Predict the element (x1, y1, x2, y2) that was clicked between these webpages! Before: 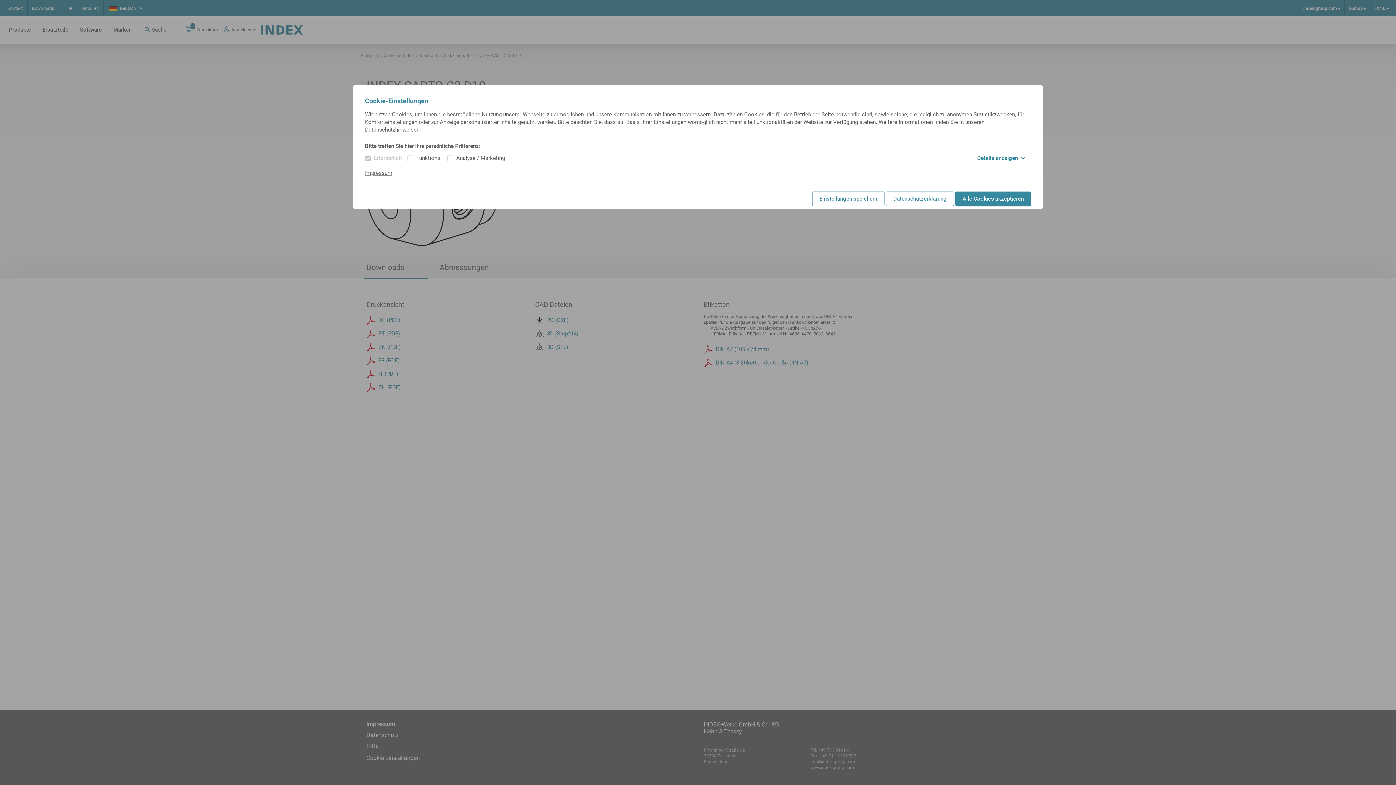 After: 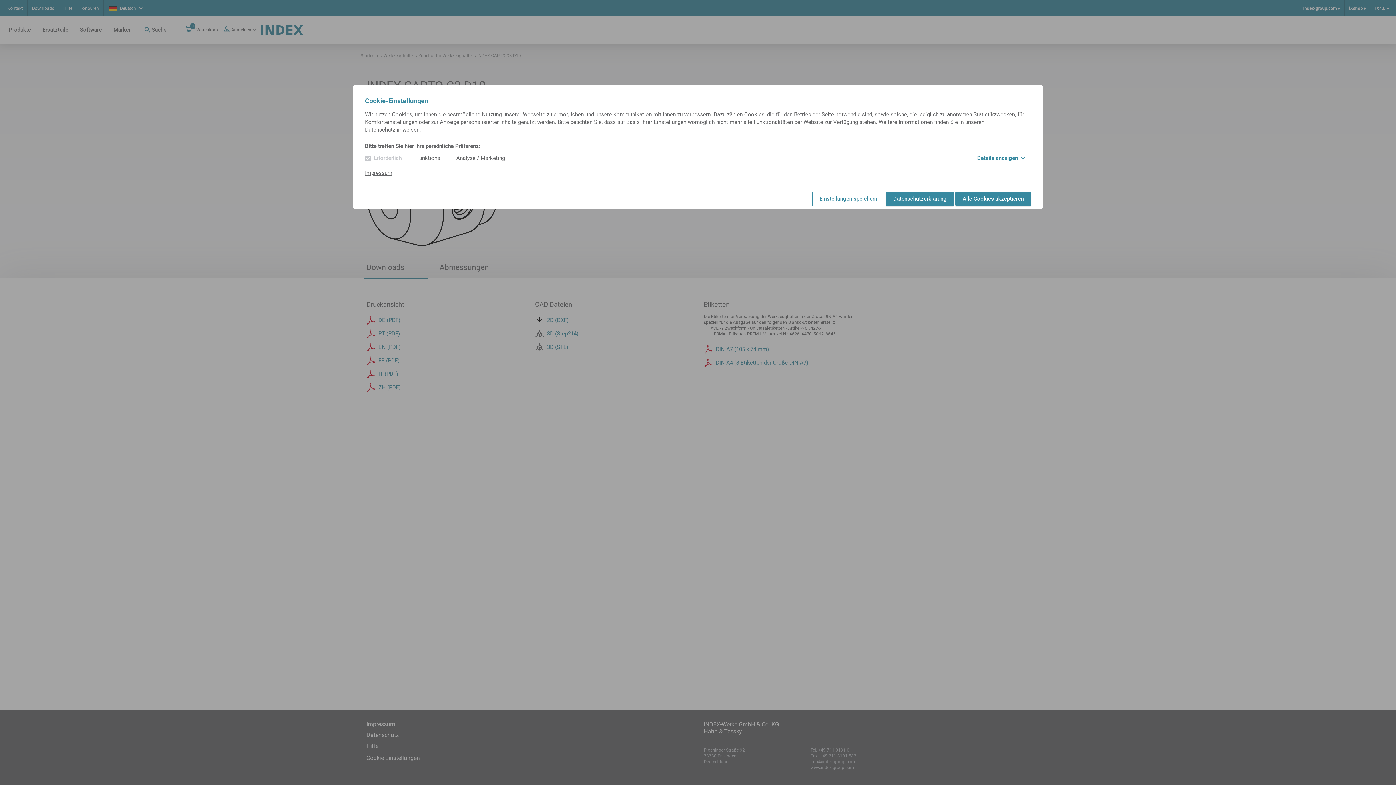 Action: label: Datenschutzerklärung bbox: (886, 191, 954, 206)